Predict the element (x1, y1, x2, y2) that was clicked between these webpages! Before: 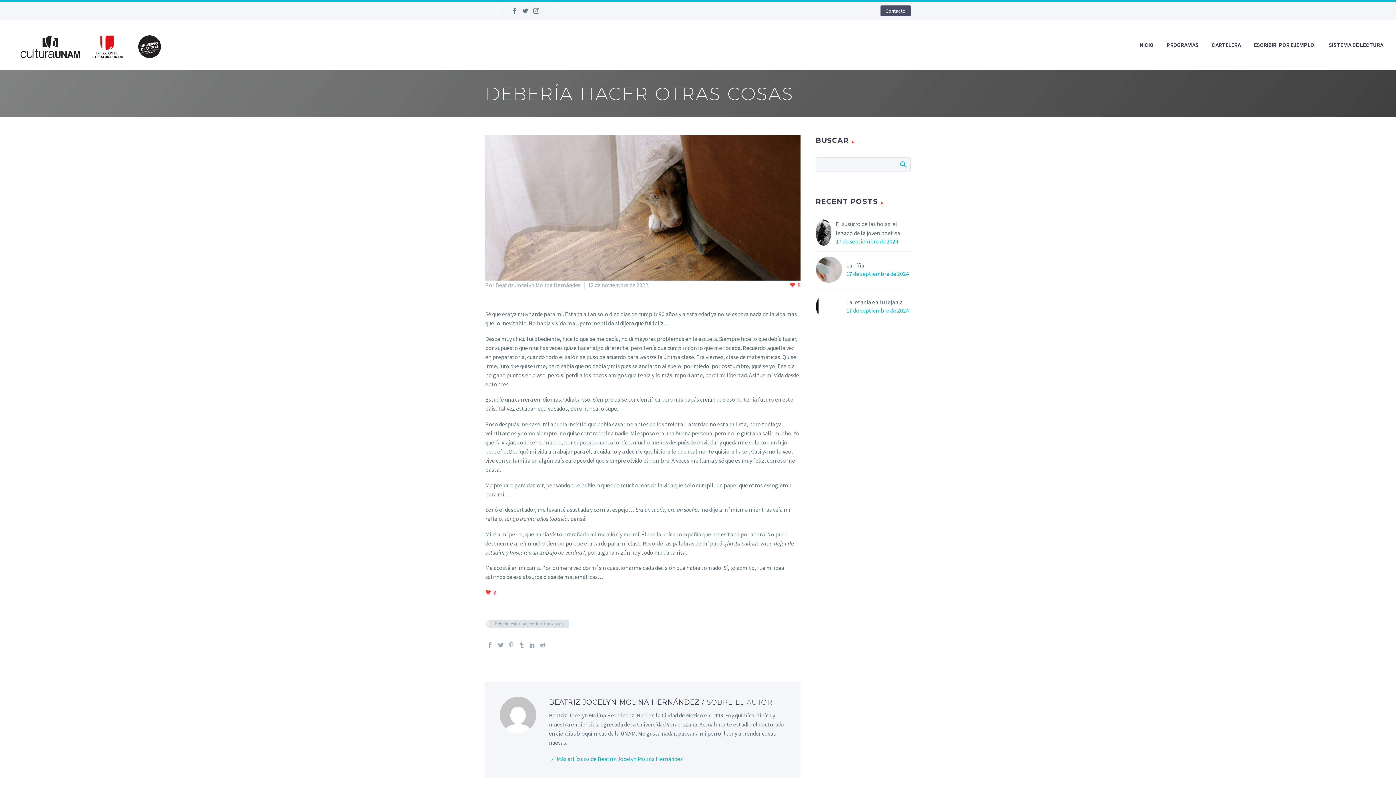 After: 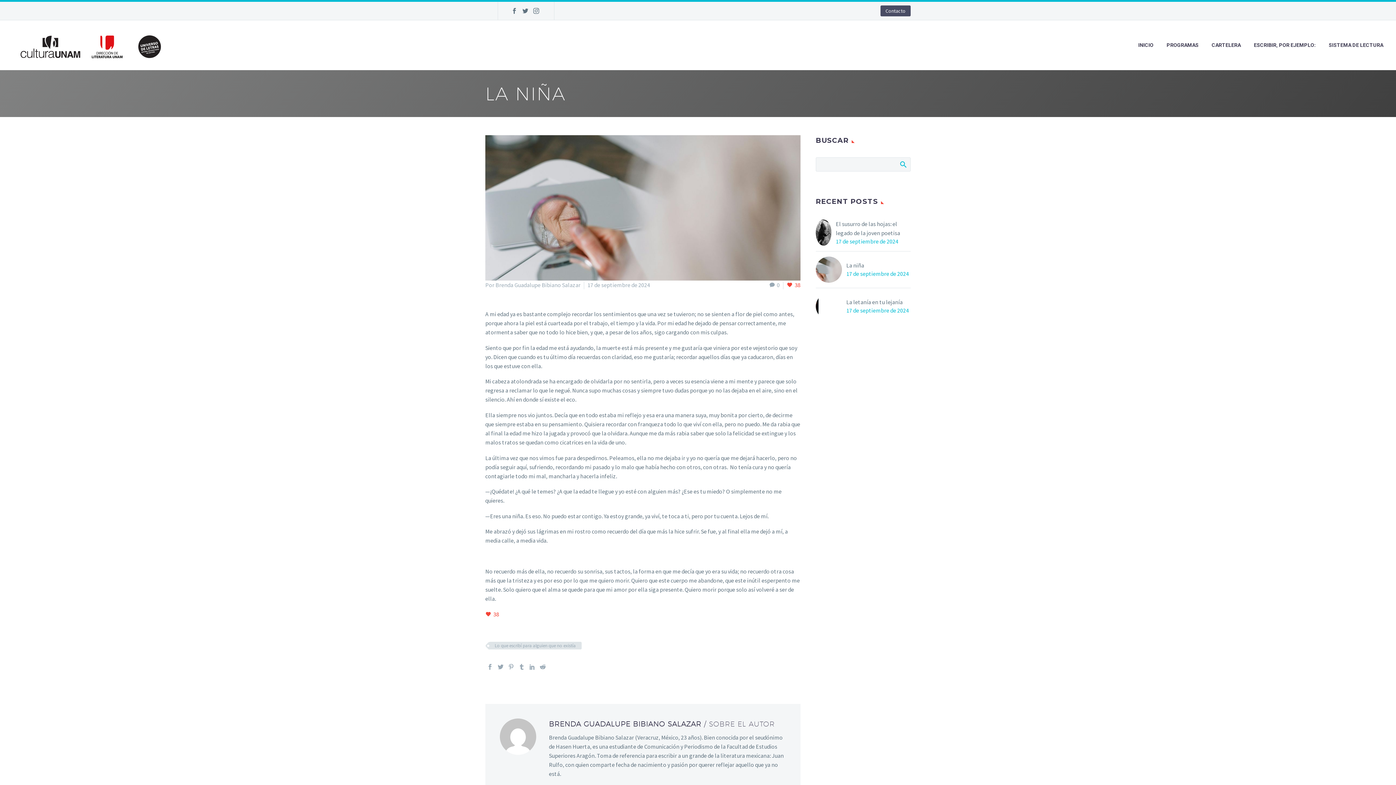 Action: bbox: (816, 265, 842, 272)